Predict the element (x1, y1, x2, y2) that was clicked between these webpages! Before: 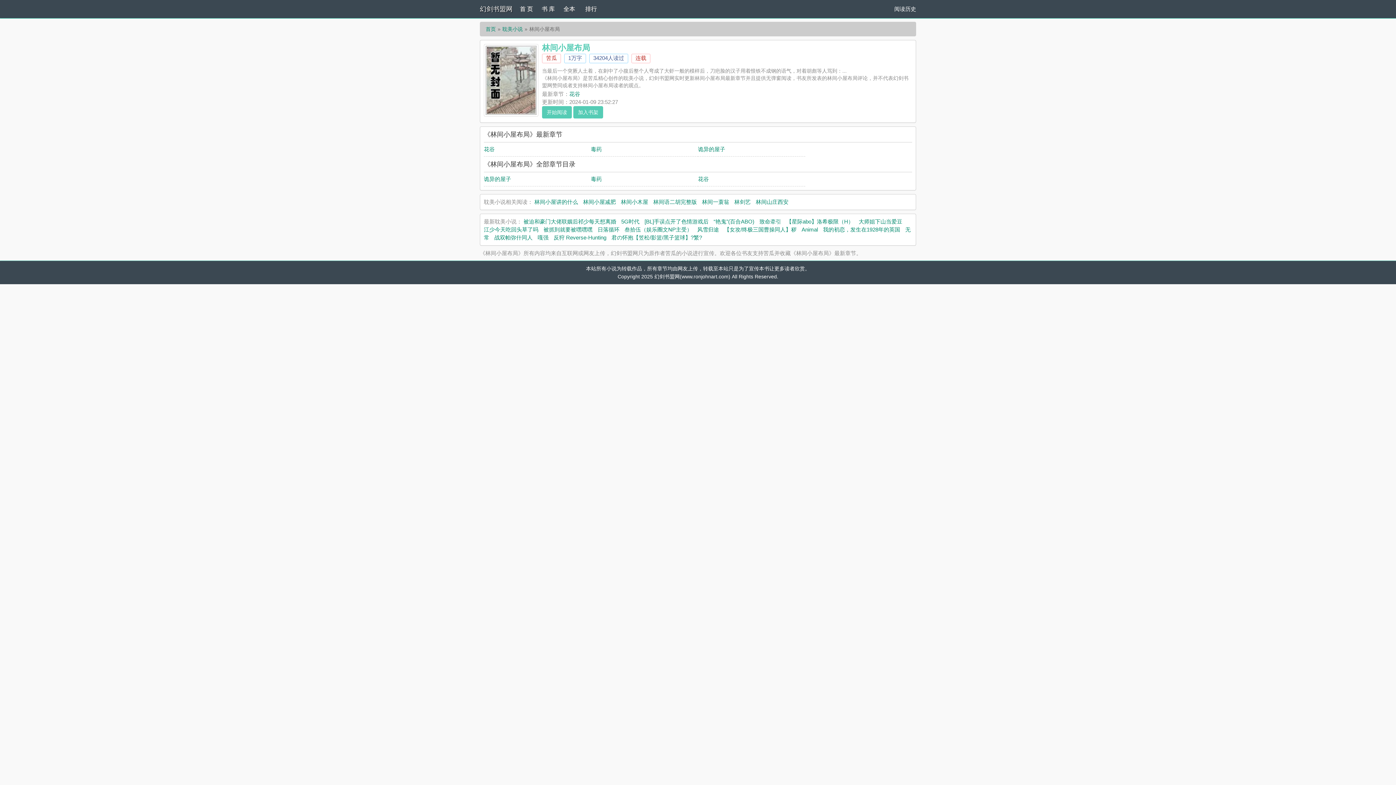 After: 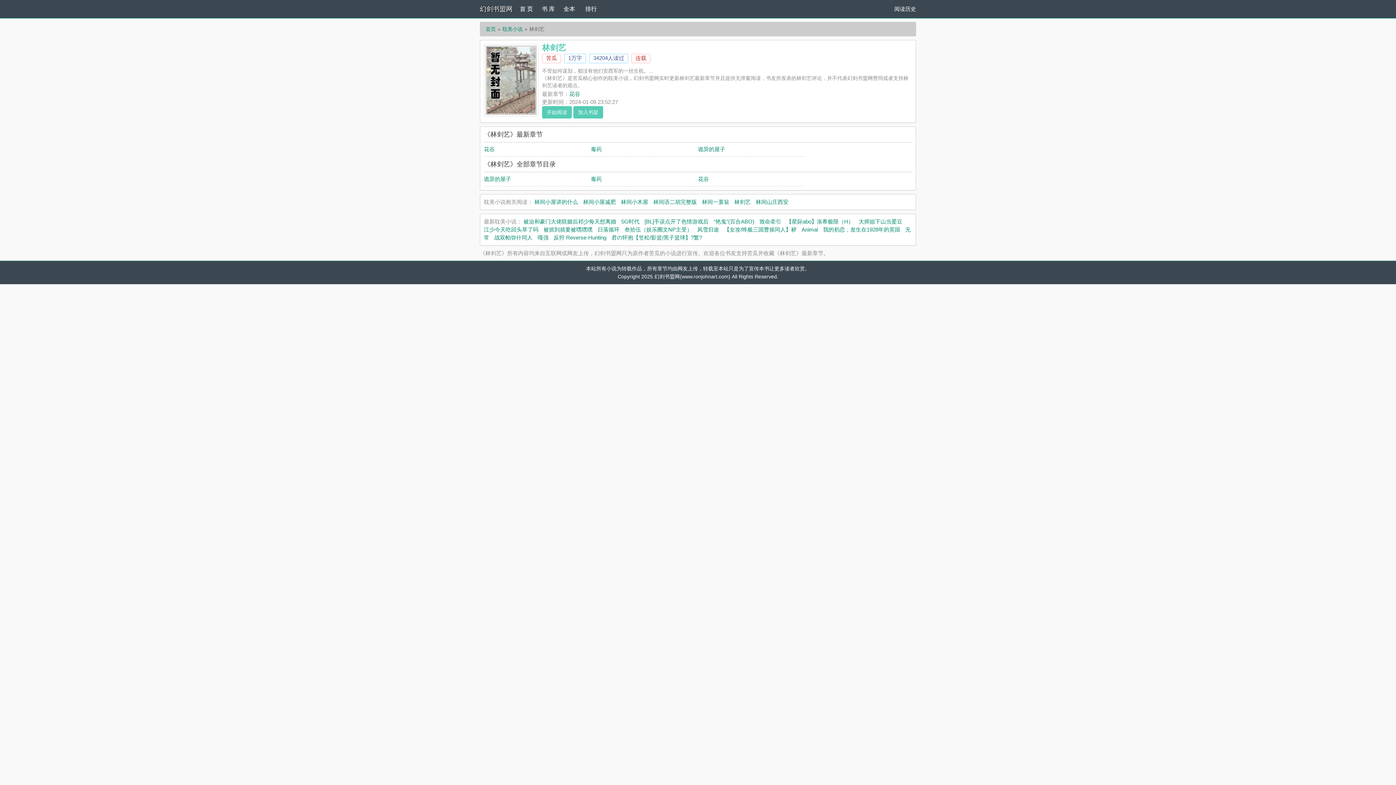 Action: bbox: (734, 198, 750, 205) label: 林剑艺